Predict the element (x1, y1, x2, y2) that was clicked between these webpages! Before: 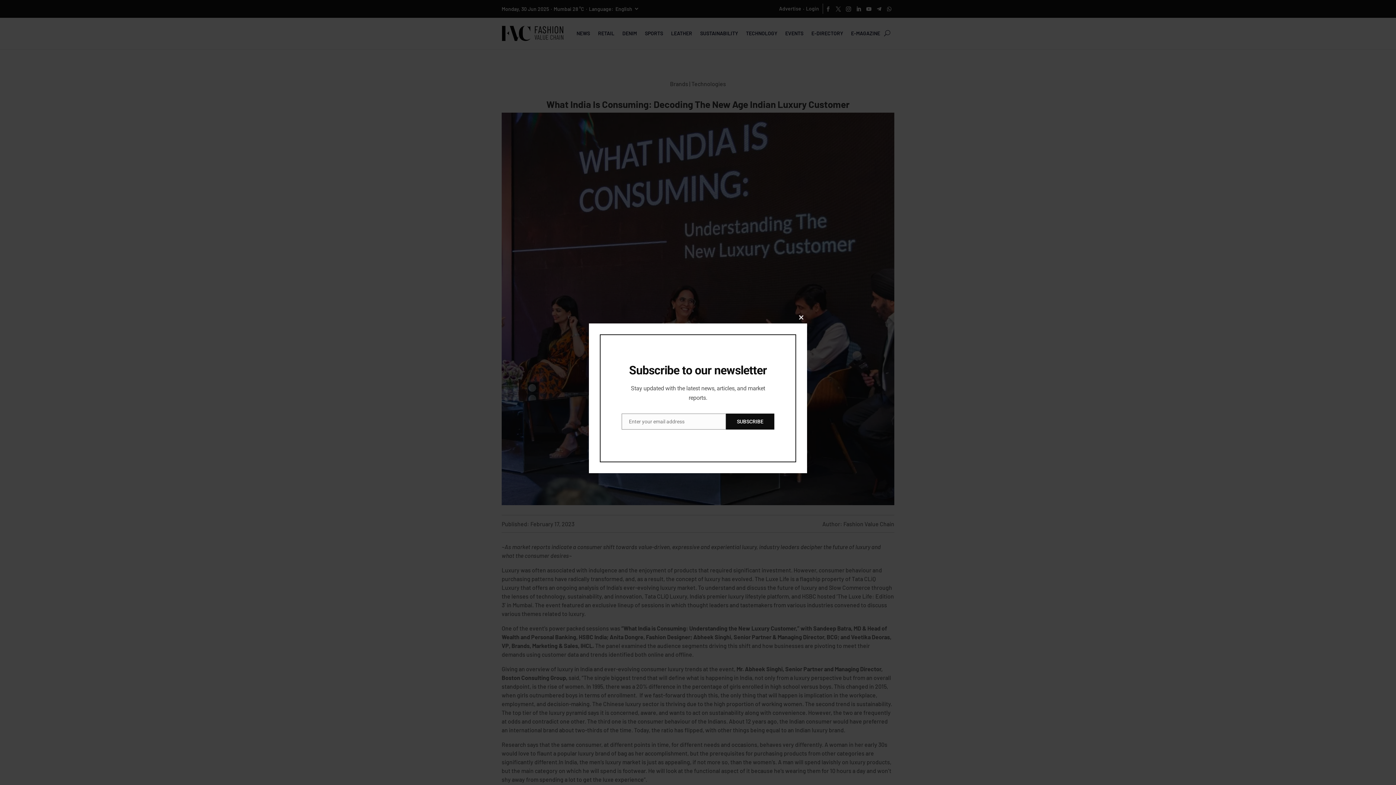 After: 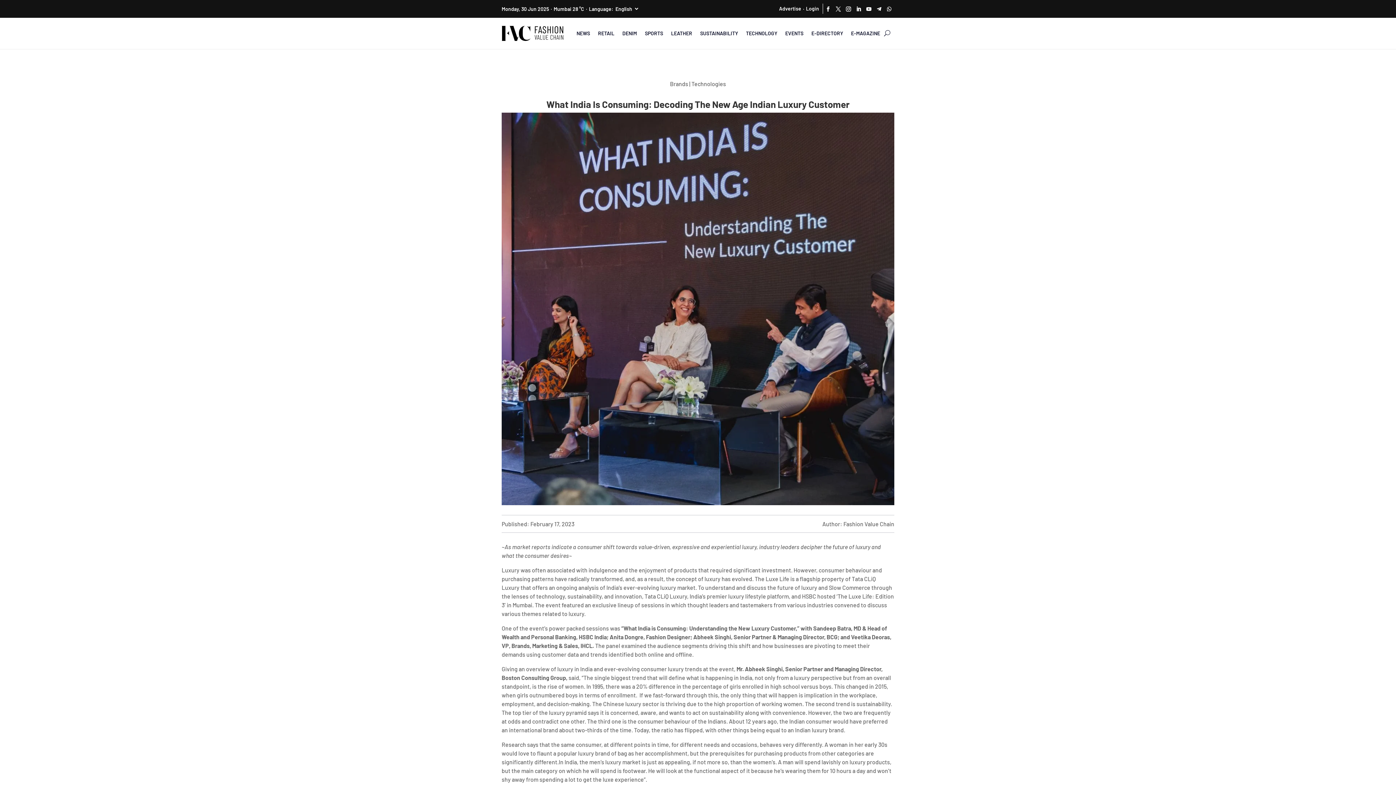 Action: bbox: (795, 312, 807, 323) label: Close this module